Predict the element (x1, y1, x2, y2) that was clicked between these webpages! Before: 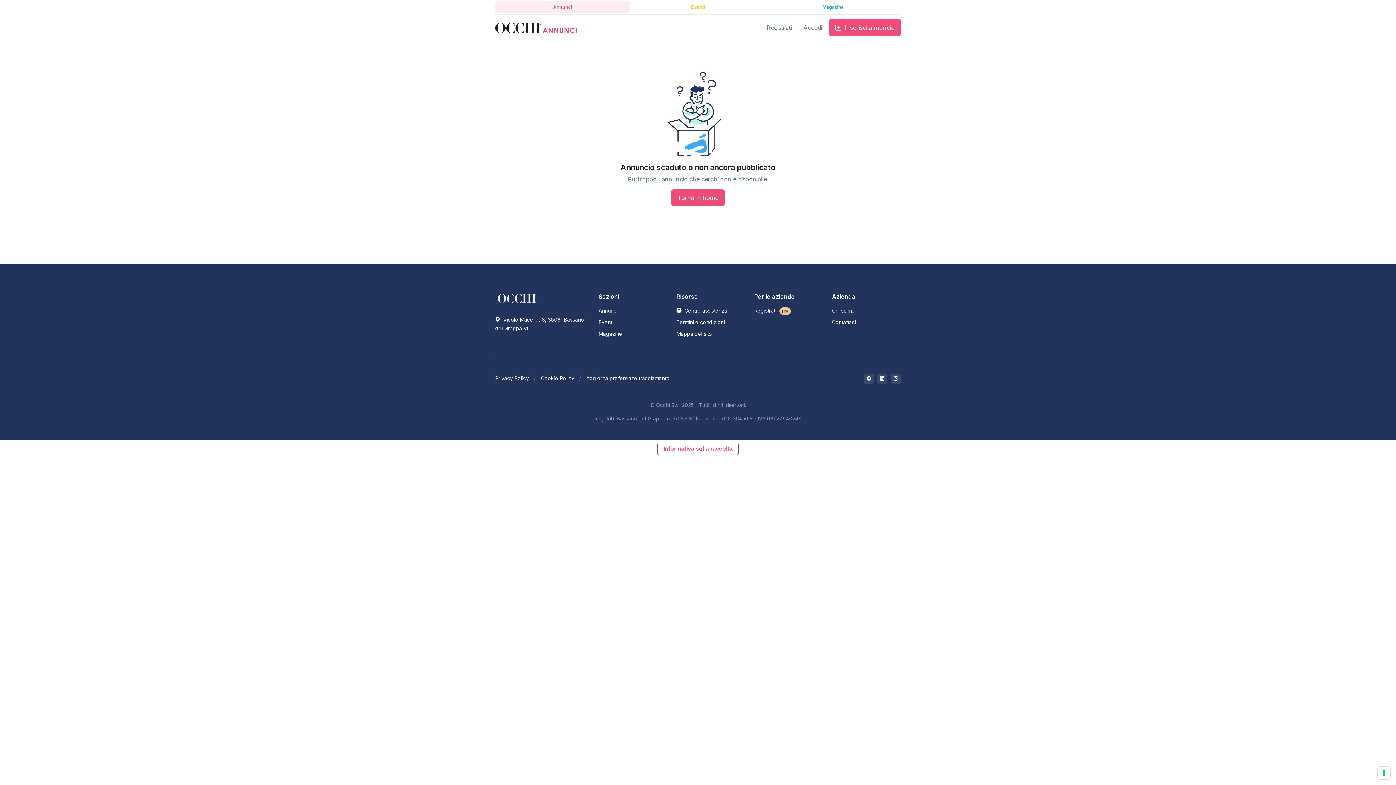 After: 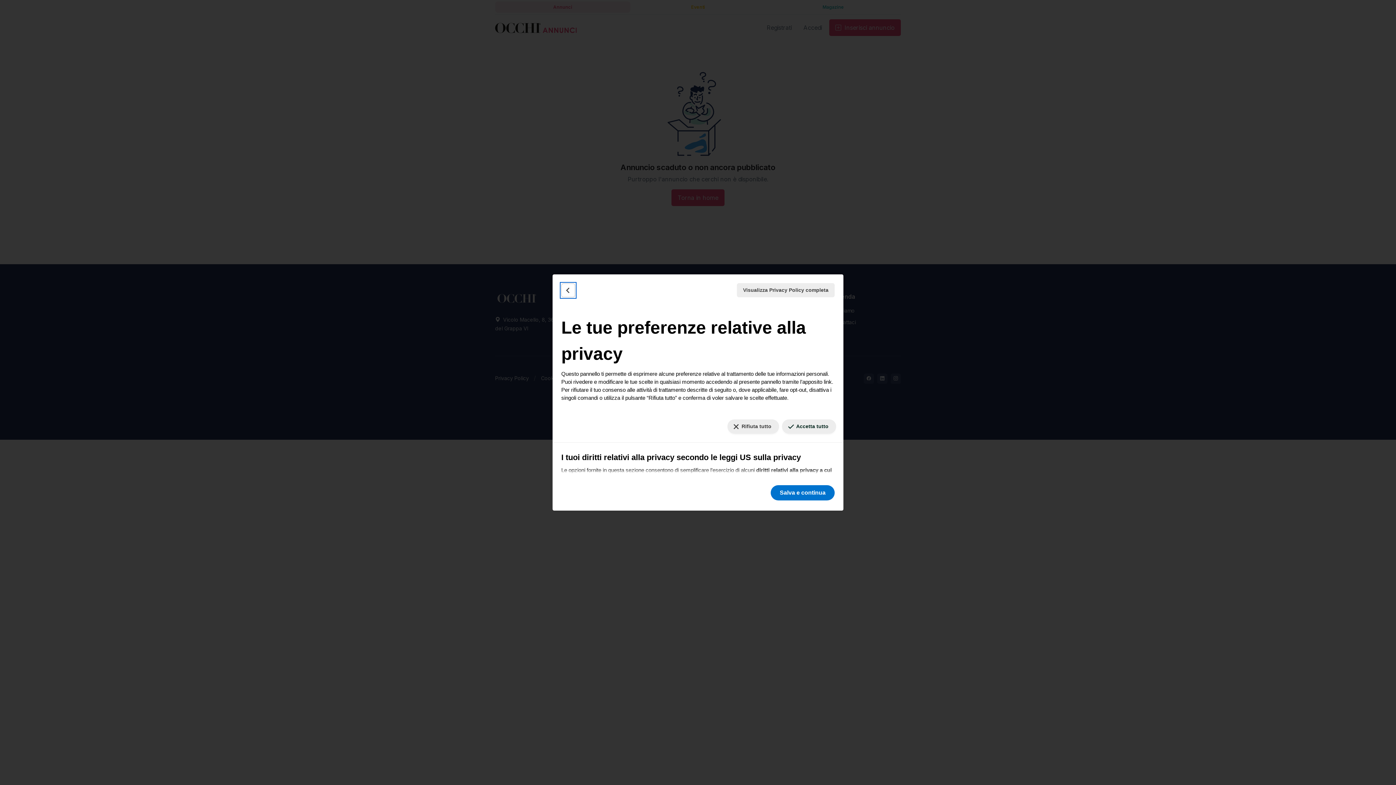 Action: bbox: (1378, 767, 1390, 779) label: Le tue preferenze relative al consenso per le tecnologie di tracciamento